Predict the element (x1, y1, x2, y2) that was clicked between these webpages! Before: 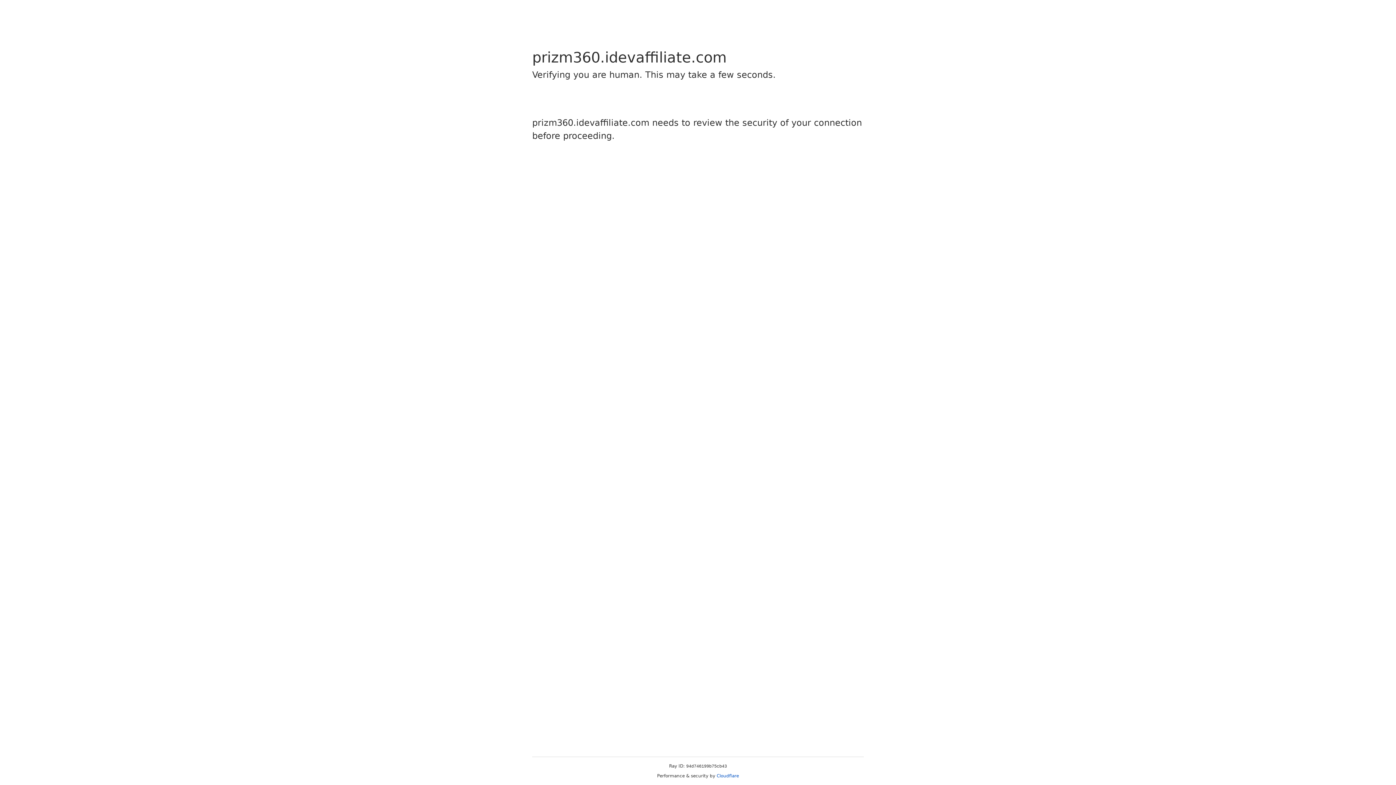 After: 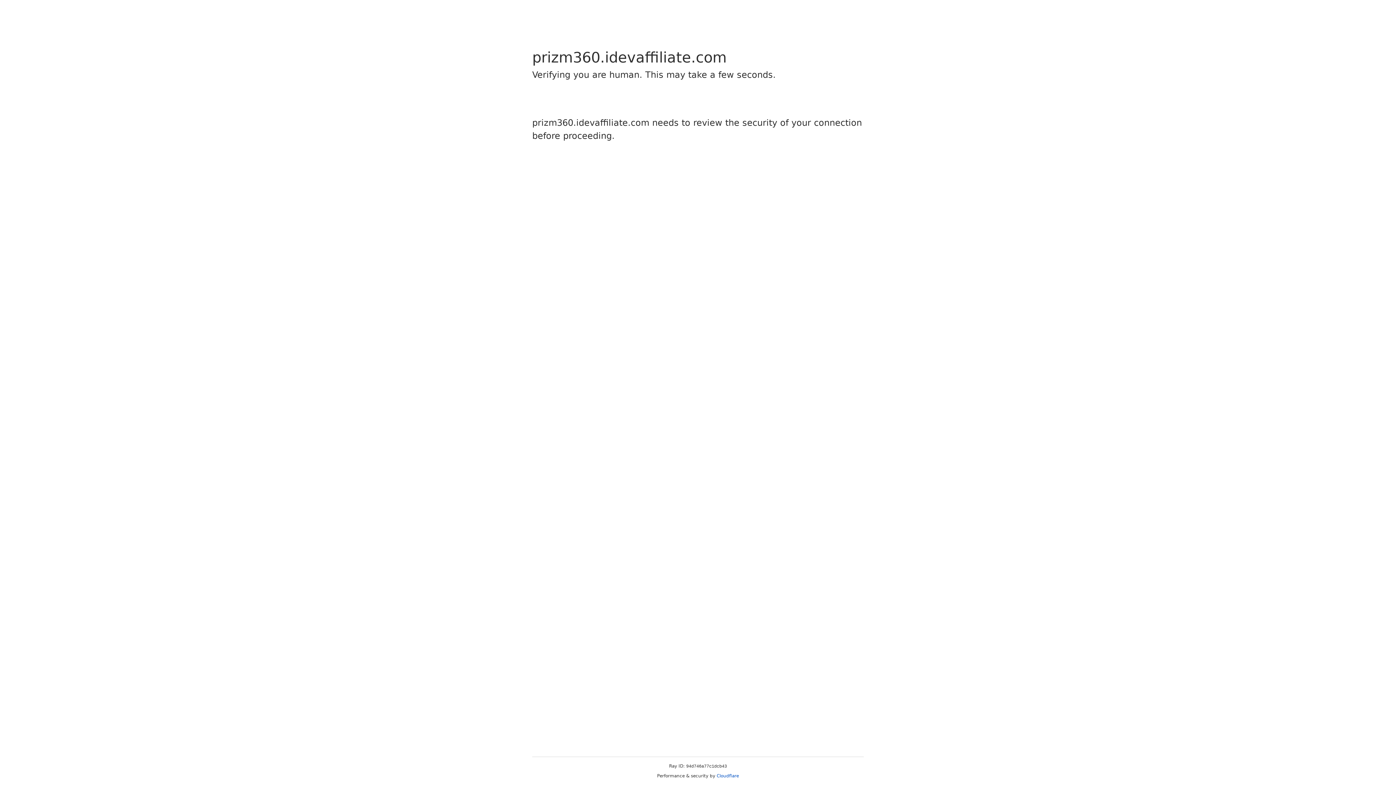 Action: label: Cloudflare bbox: (716, 773, 739, 778)